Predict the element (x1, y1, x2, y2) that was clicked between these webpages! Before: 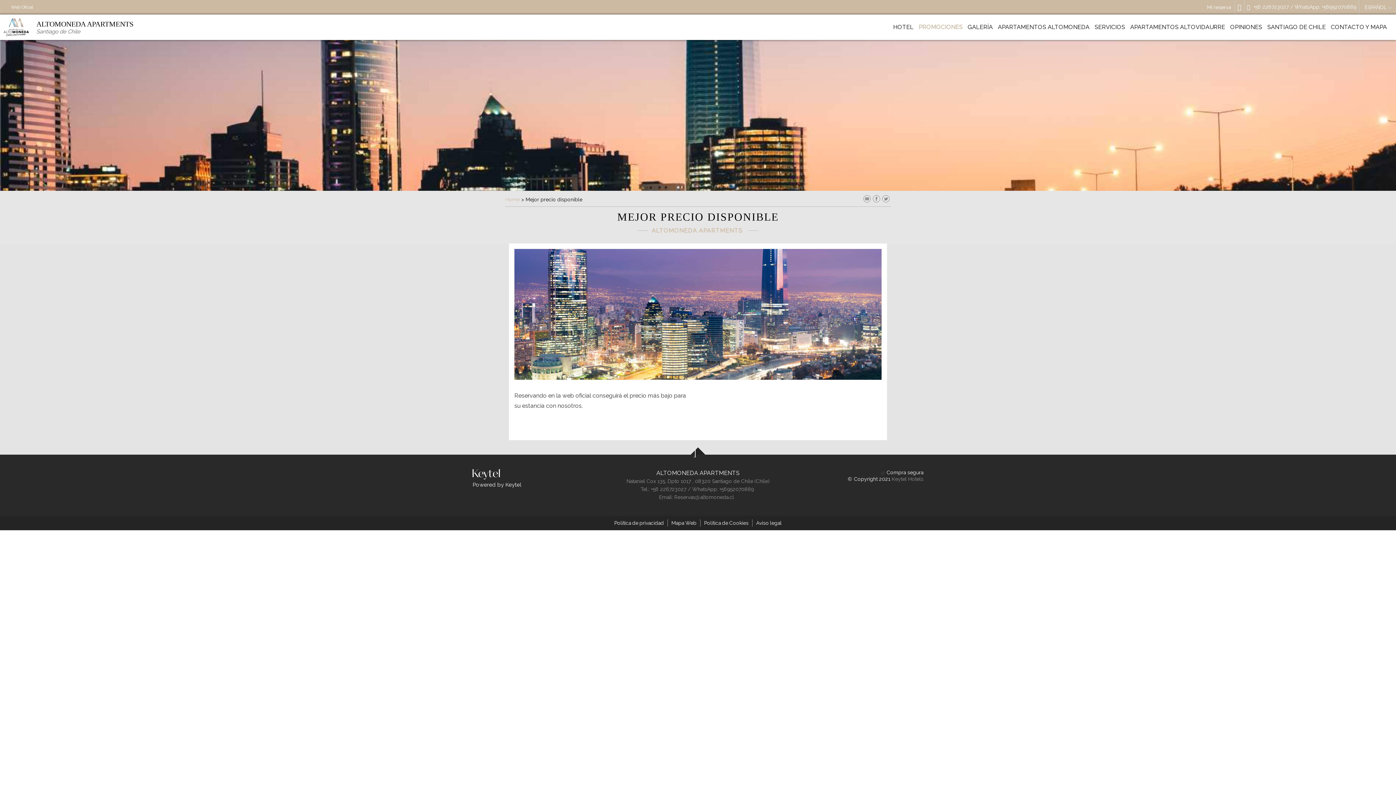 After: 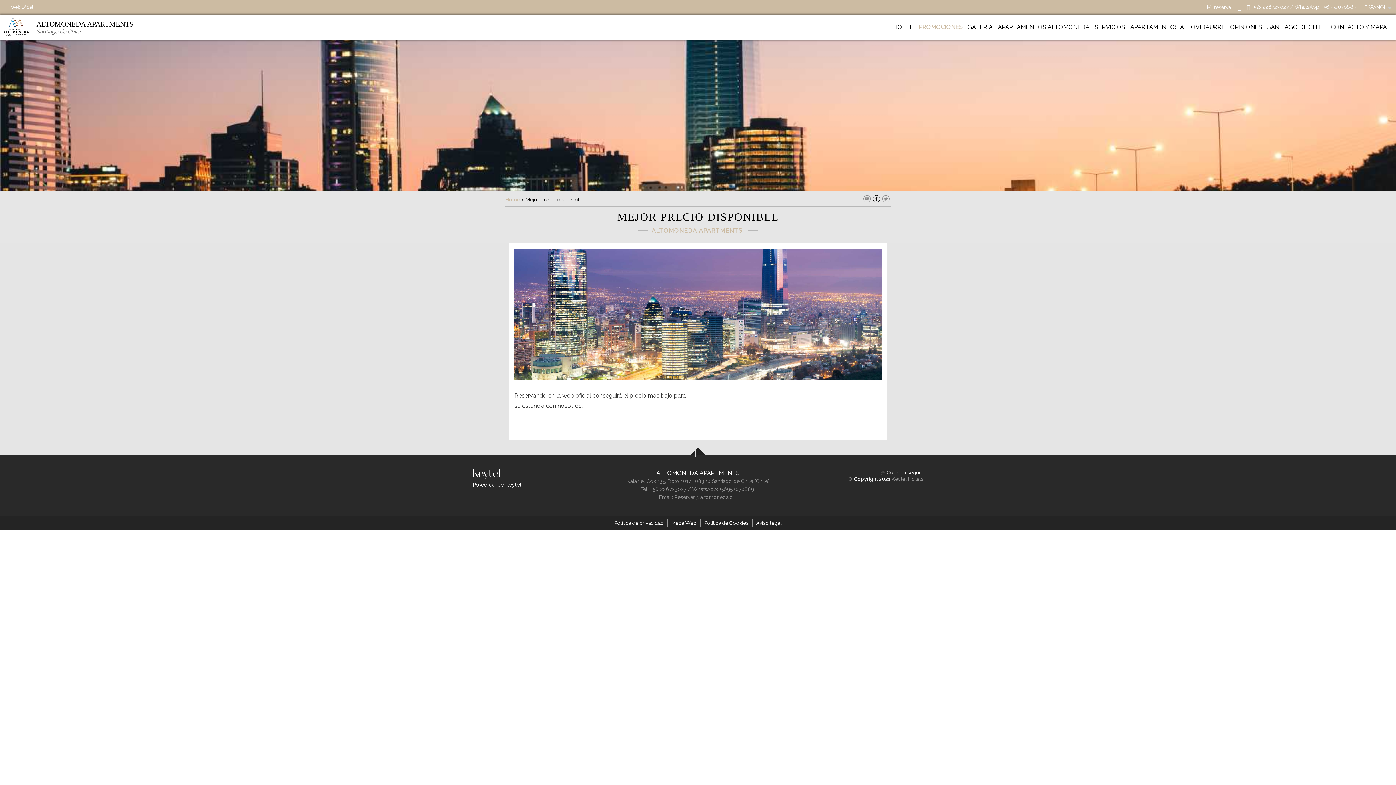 Action: bbox: (873, 195, 880, 203)